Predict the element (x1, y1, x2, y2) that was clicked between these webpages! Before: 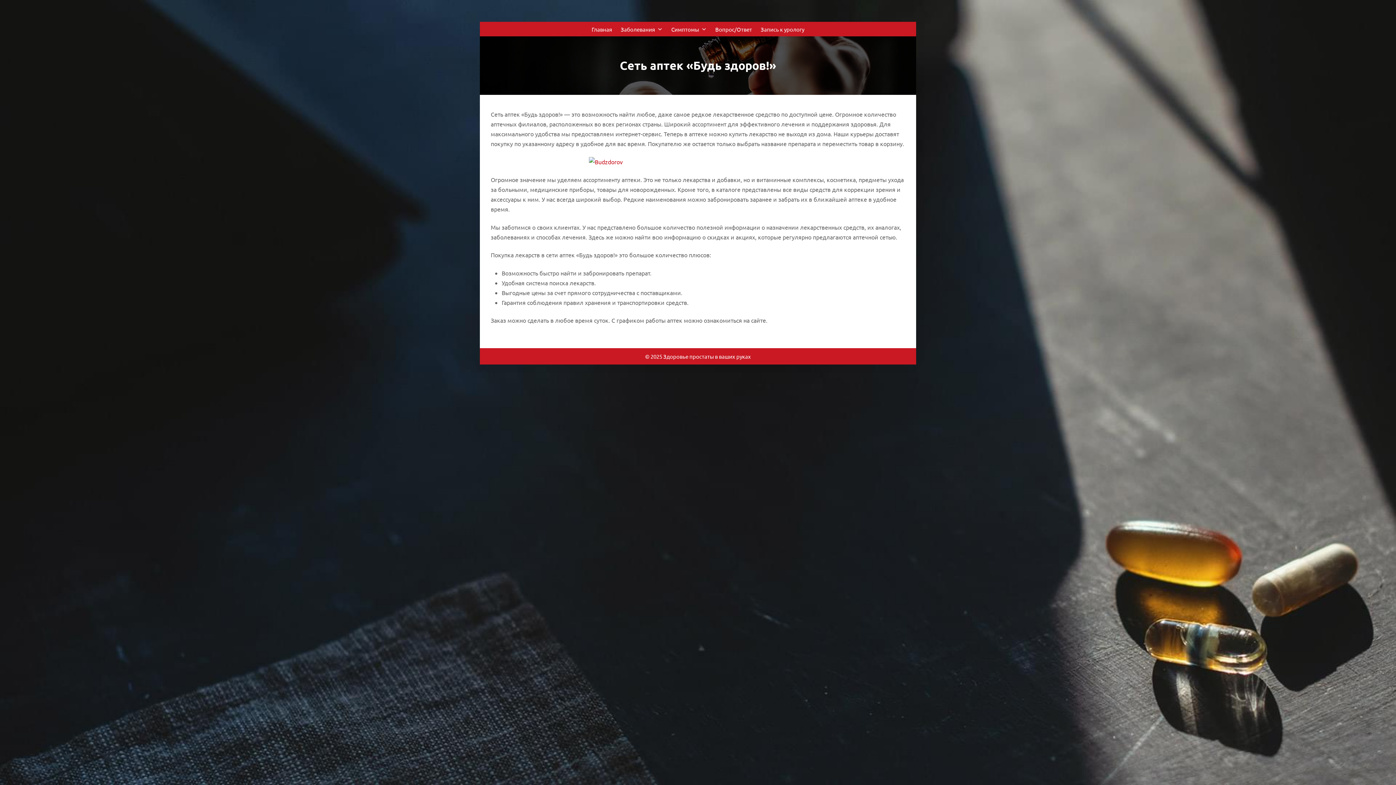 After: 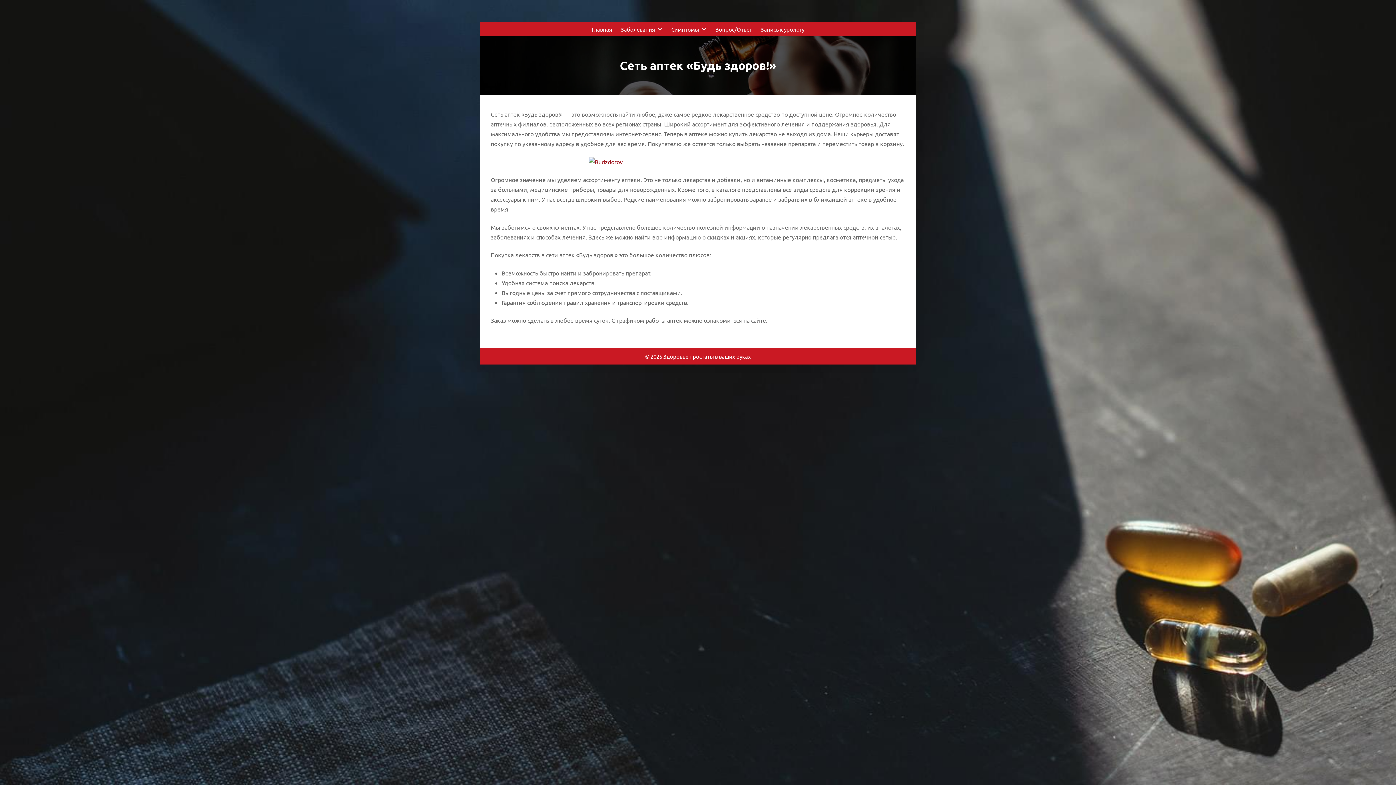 Action: bbox: (490, 156, 905, 166)